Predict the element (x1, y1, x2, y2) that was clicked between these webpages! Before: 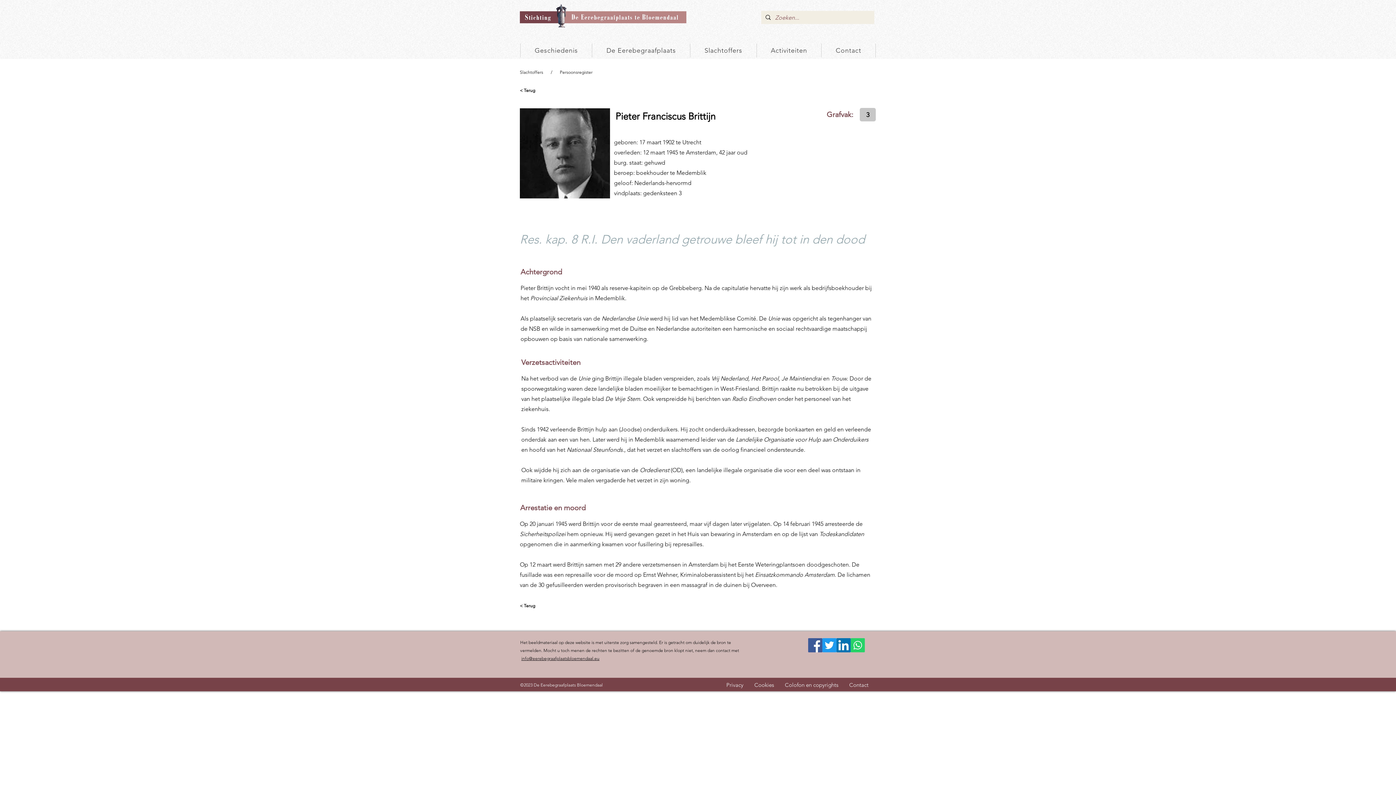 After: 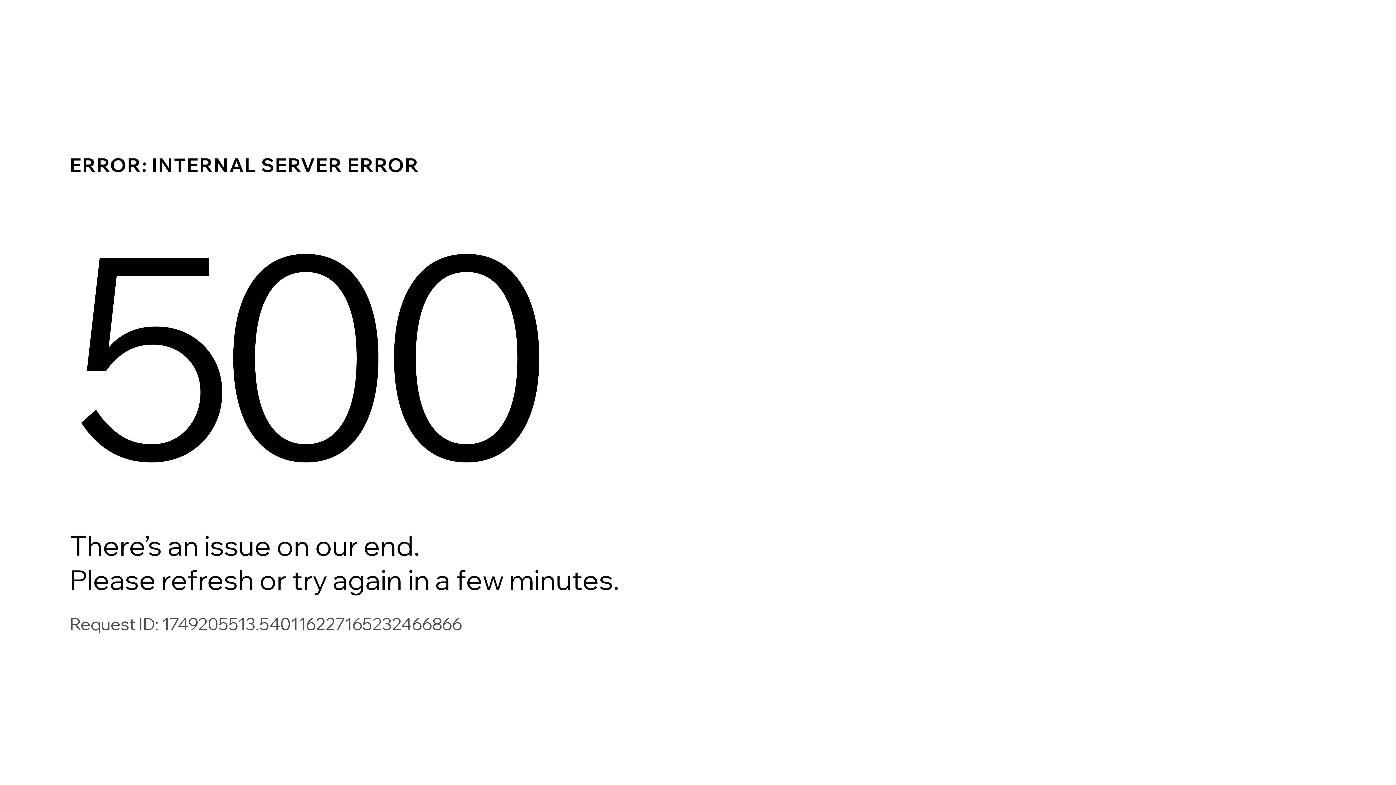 Action: bbox: (520, 600, 548, 611) label: < Terug